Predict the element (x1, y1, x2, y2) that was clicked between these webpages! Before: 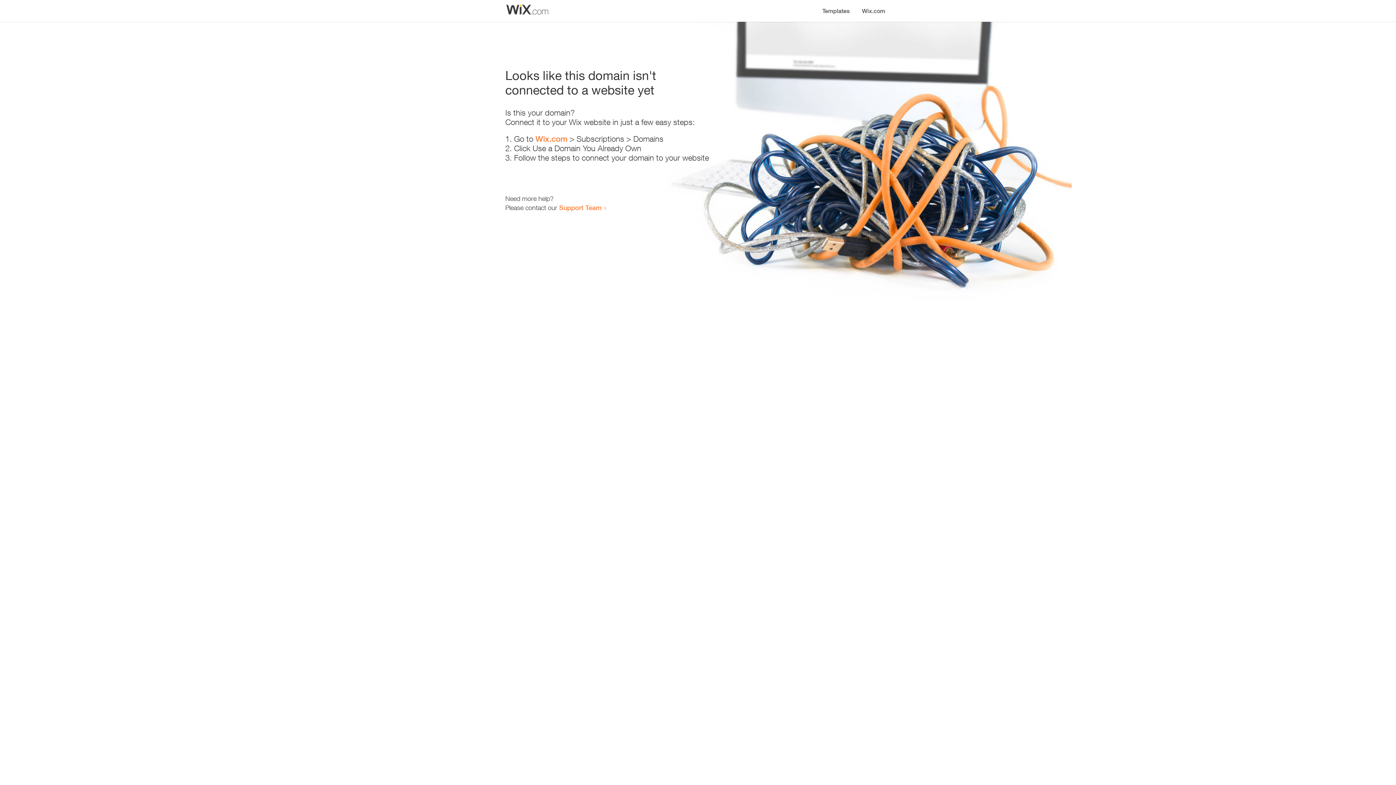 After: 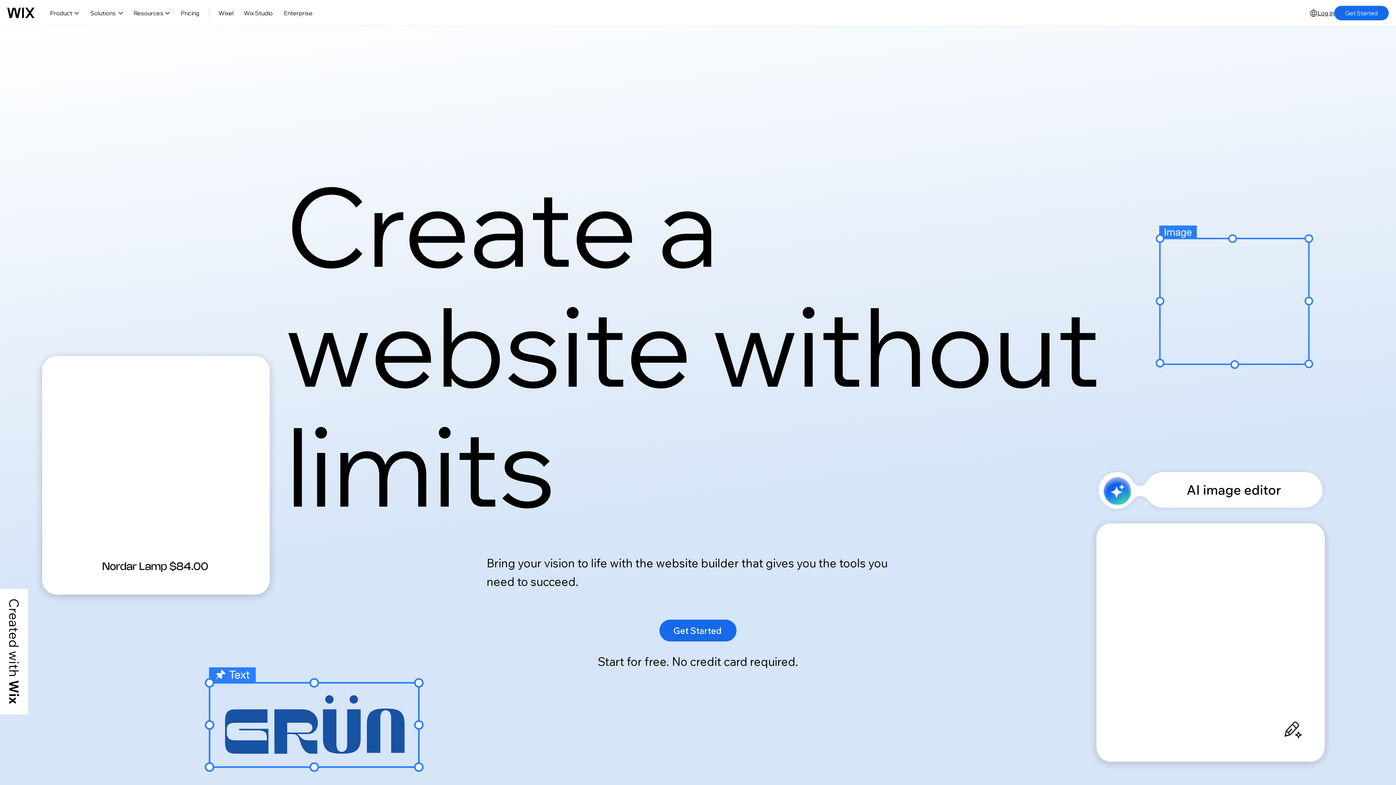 Action: label: Wix.com bbox: (856, 0, 890, 14)